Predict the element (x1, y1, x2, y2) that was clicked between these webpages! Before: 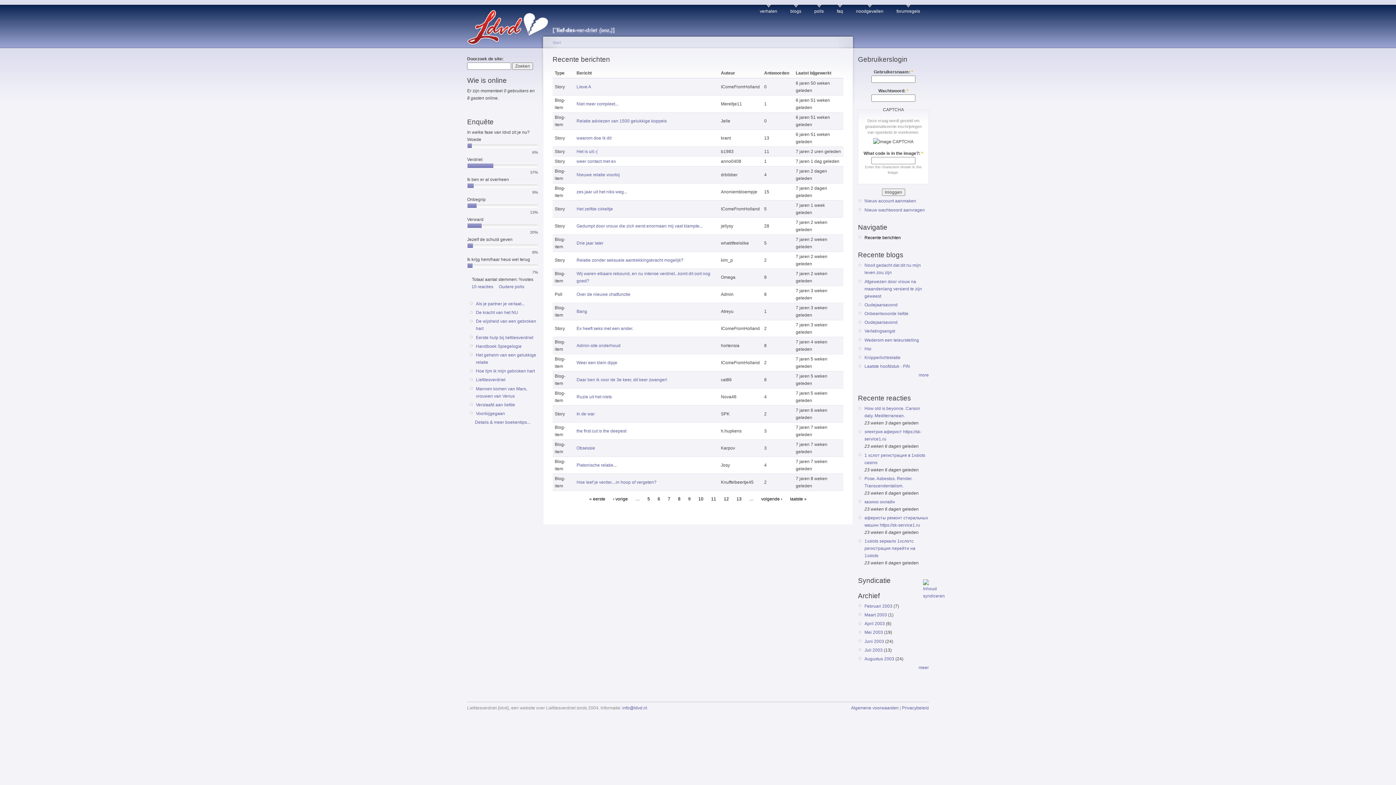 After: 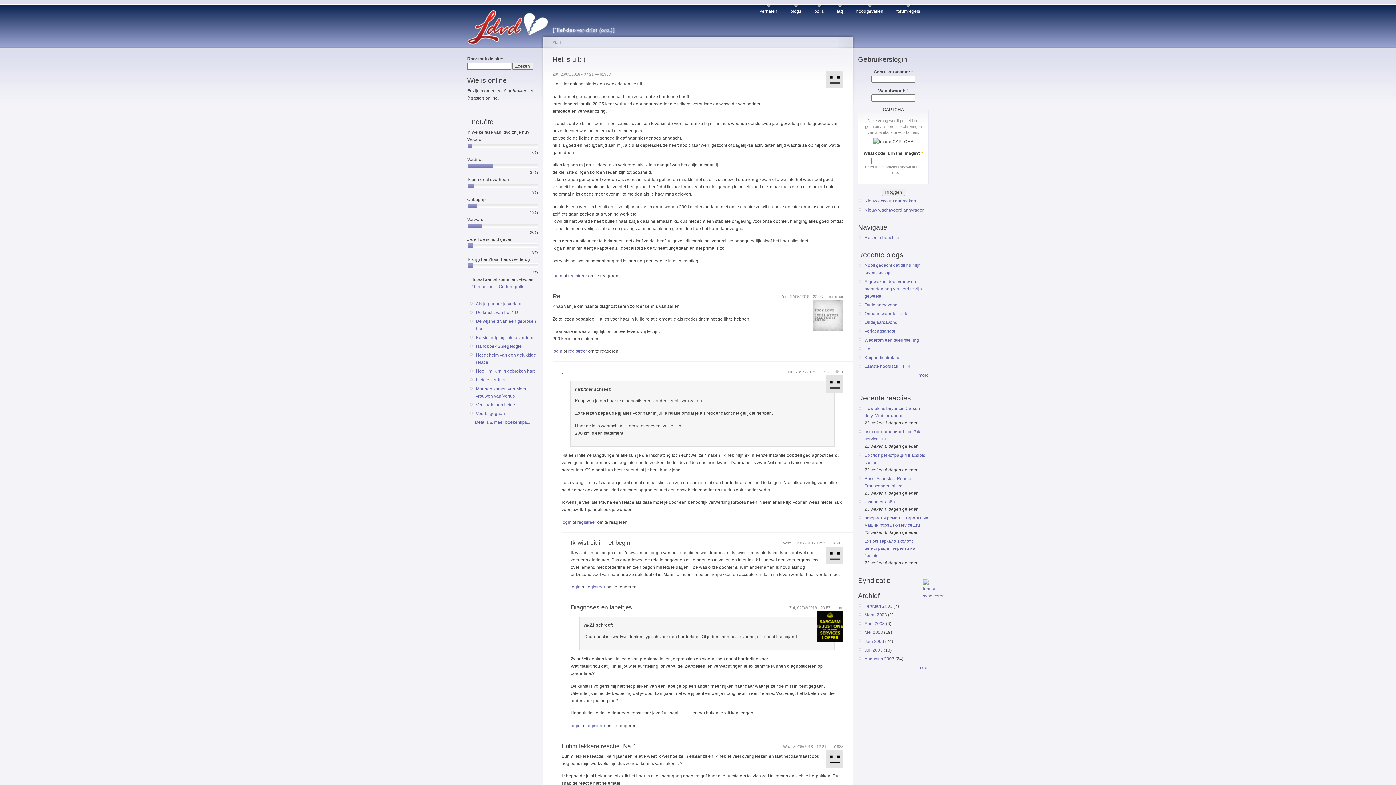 Action: bbox: (576, 149, 597, 154) label: Het is uit:-(